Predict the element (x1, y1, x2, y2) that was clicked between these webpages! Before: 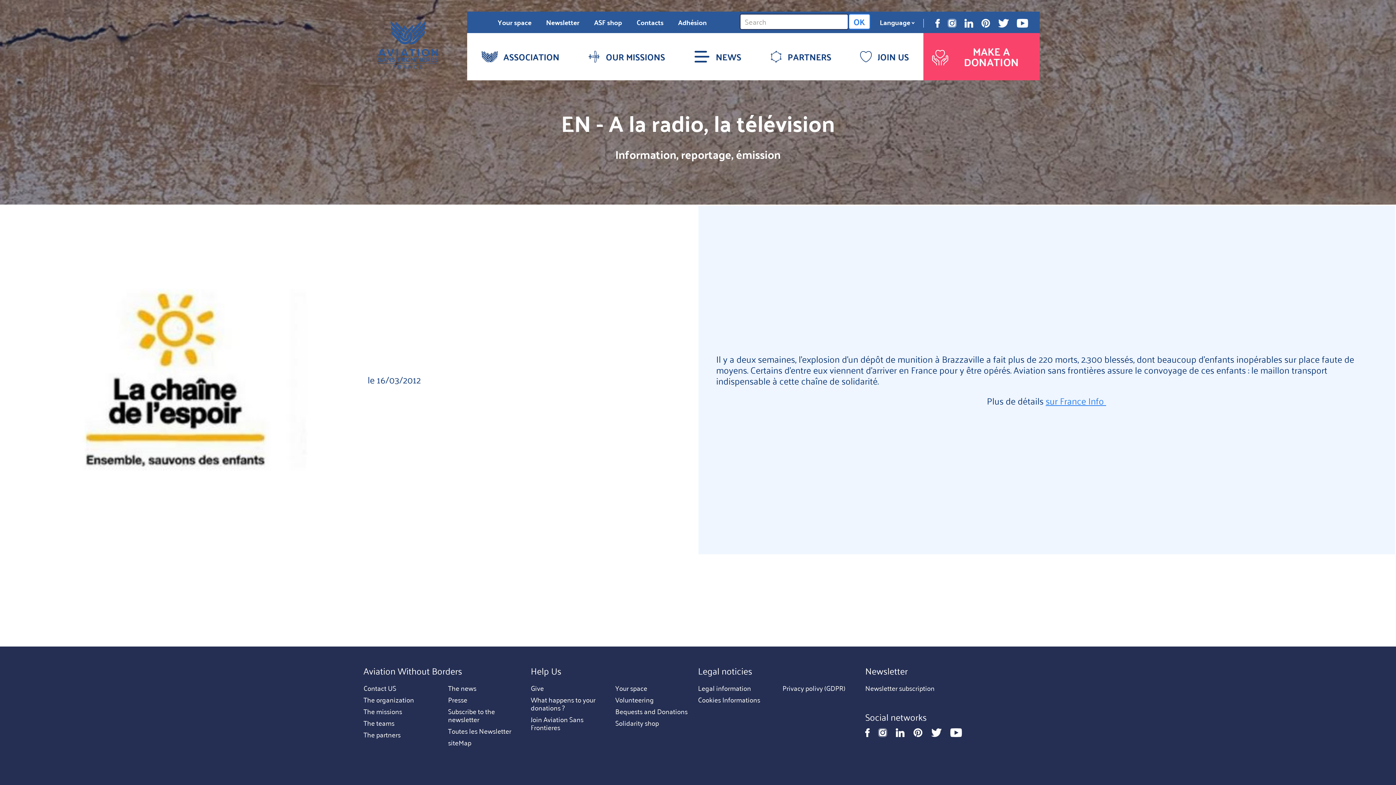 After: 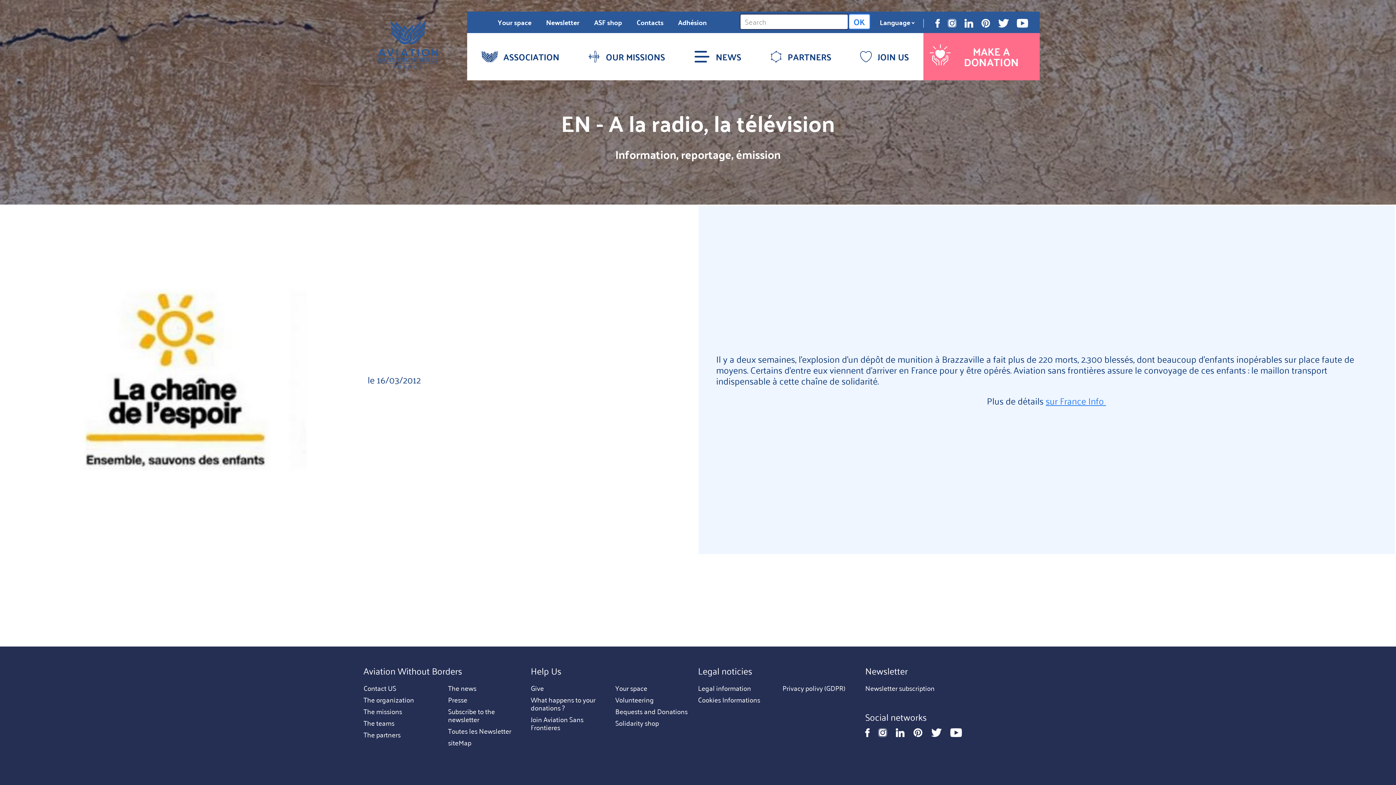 Action: bbox: (923, 33, 1039, 80) label: MAKE A DONATION